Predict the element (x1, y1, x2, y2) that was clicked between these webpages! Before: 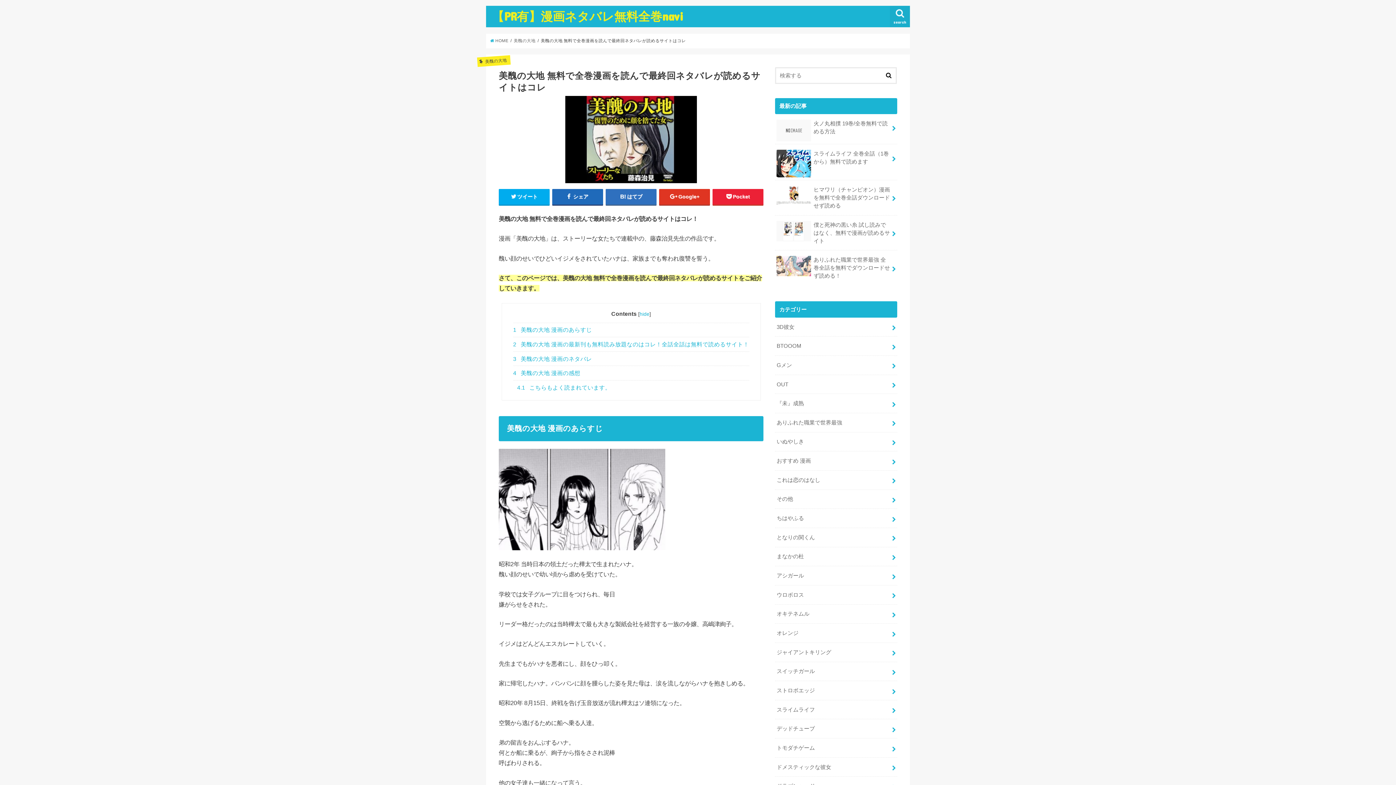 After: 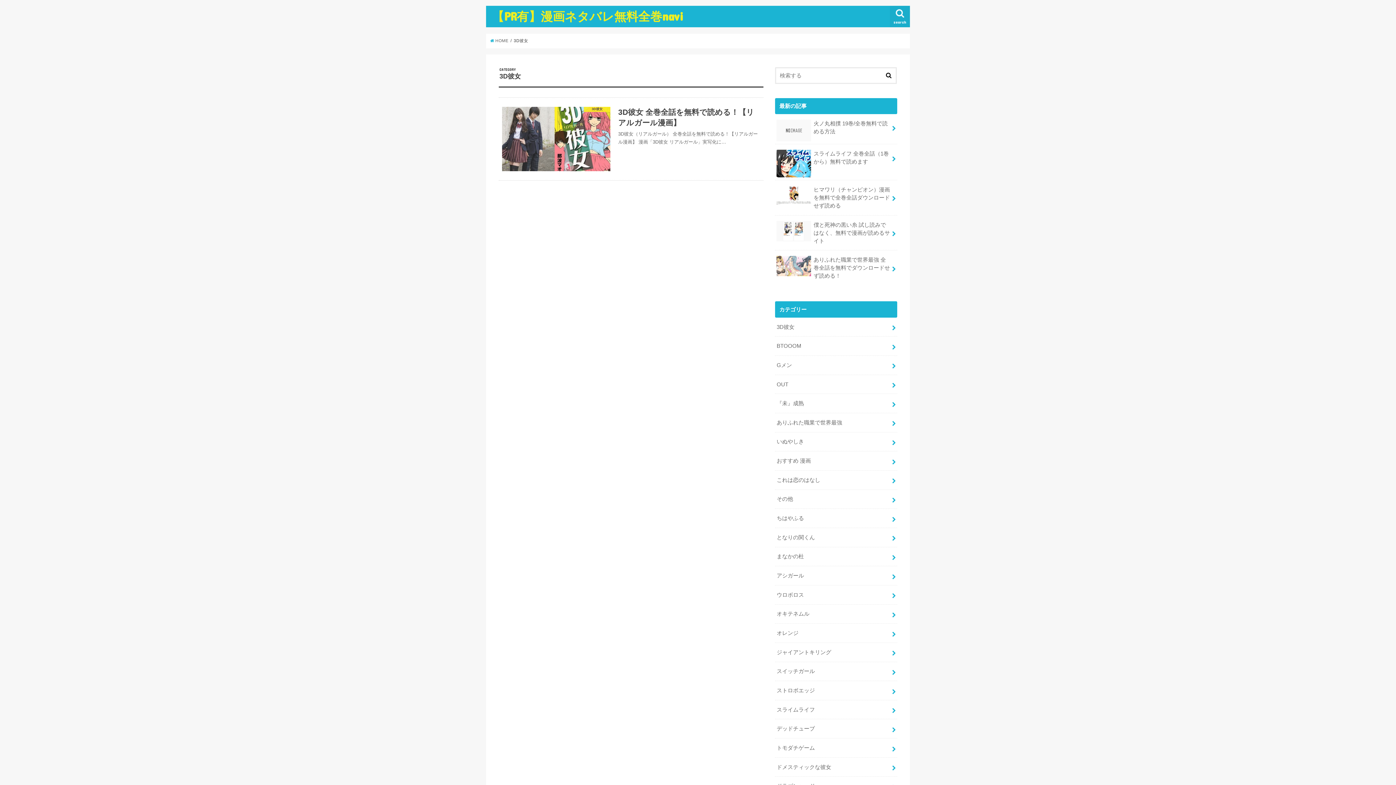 Action: bbox: (775, 317, 897, 336) label: 3D彼女